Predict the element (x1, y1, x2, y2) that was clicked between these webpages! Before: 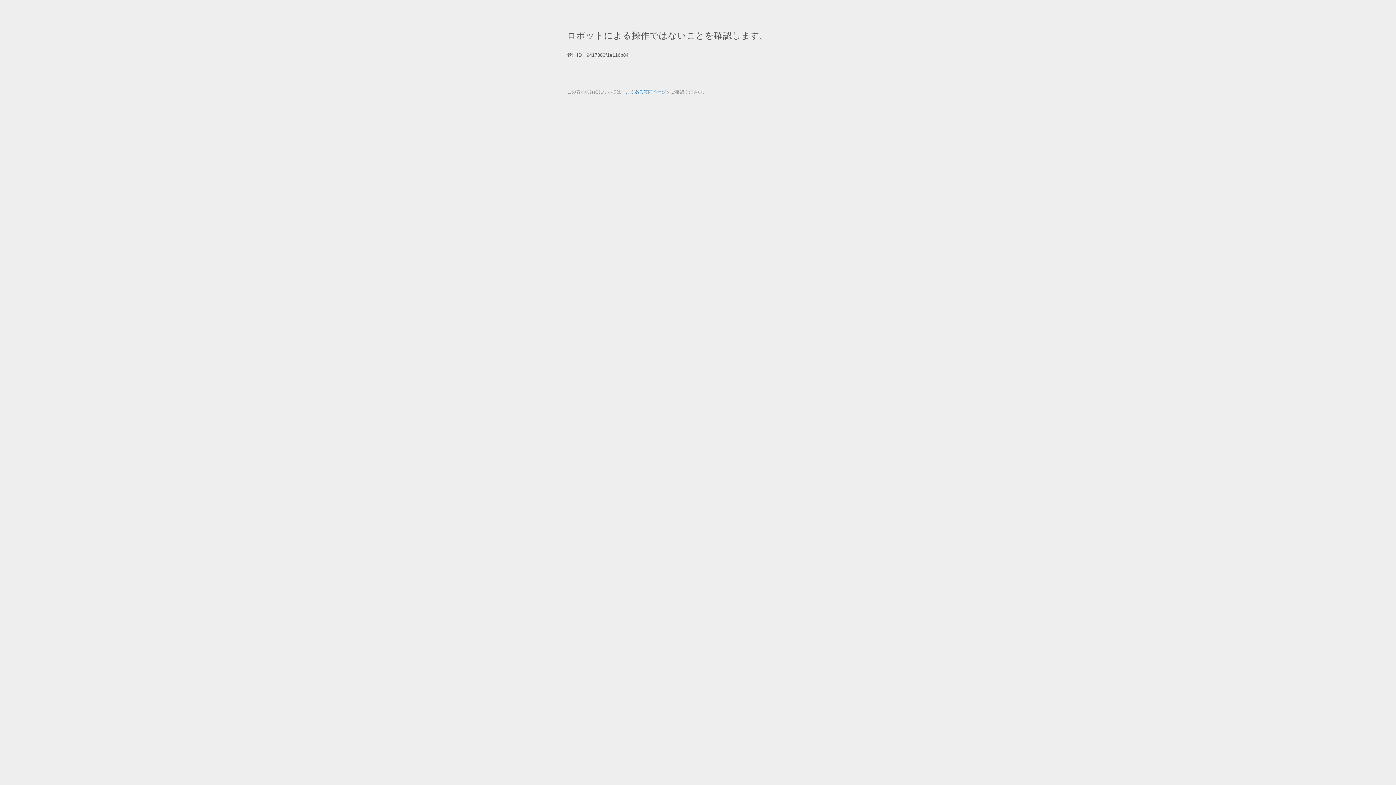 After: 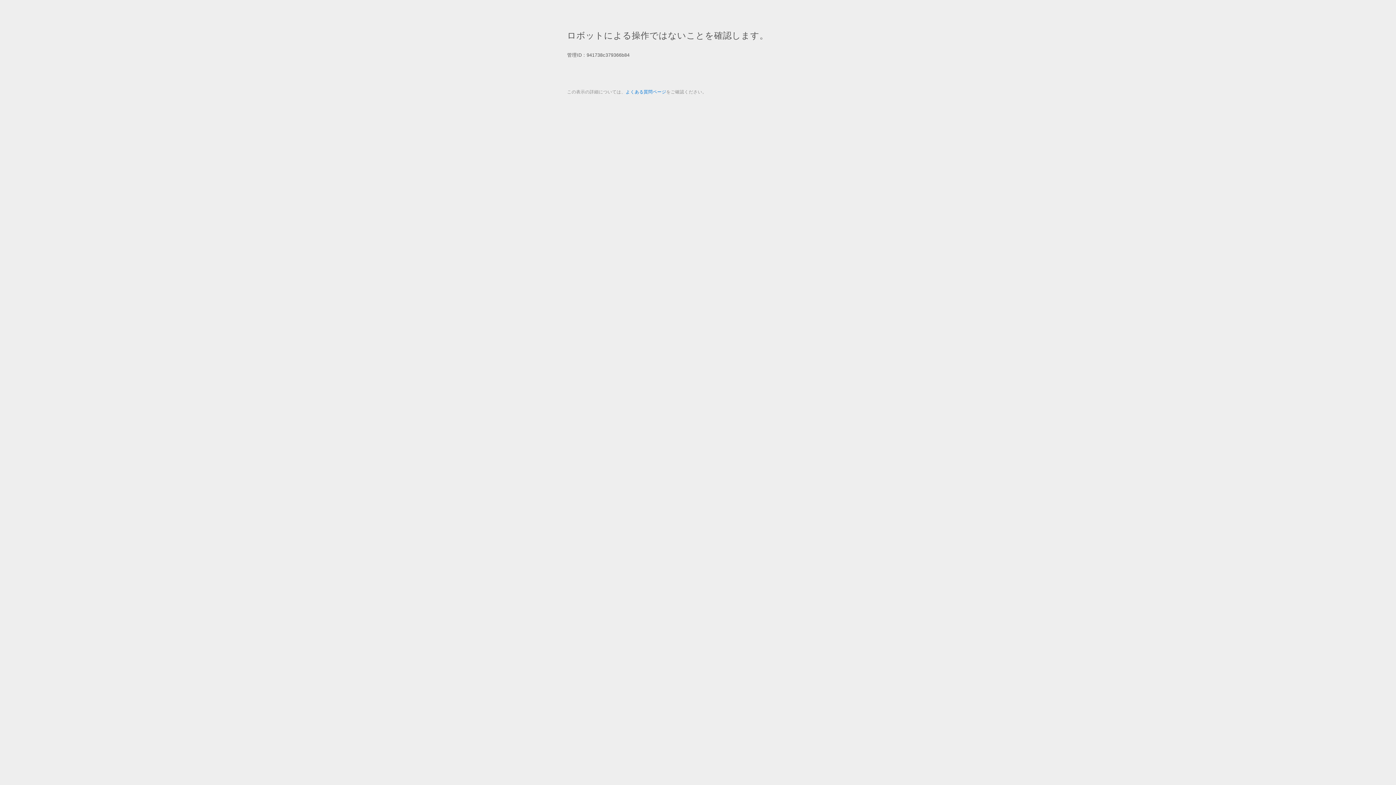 Action: label: よくある質問ページ bbox: (625, 89, 666, 94)